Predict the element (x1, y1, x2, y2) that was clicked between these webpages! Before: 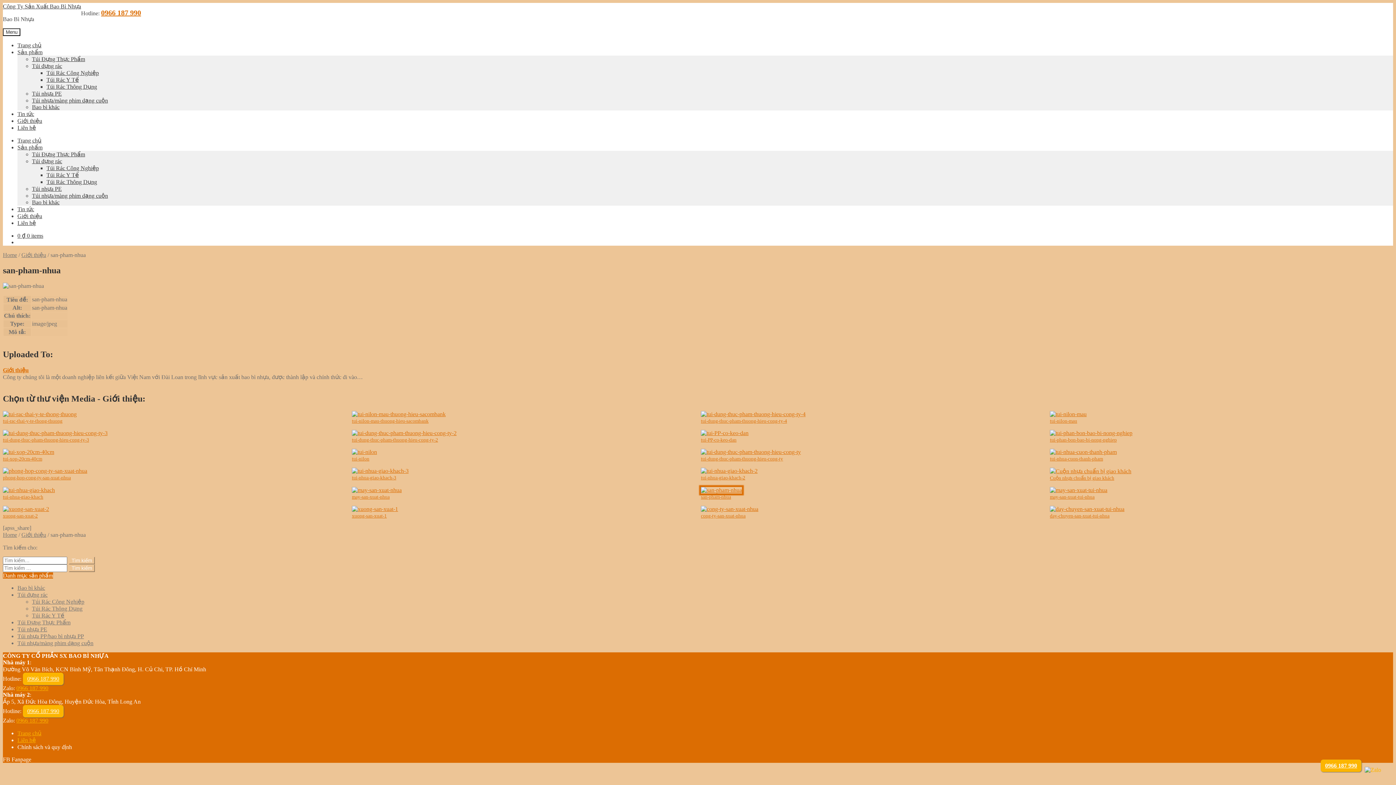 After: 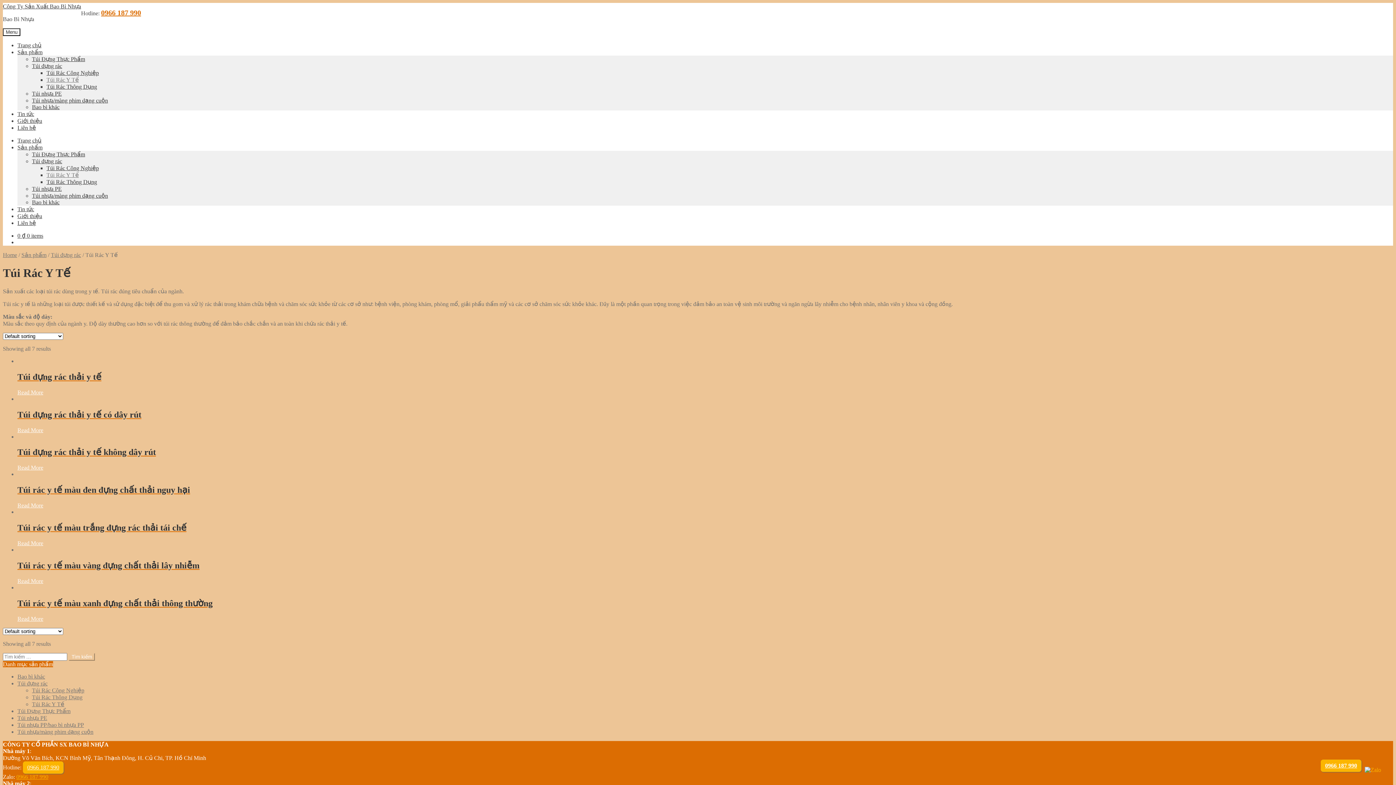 Action: bbox: (46, 76, 78, 82) label: Túi Rác Y Tế